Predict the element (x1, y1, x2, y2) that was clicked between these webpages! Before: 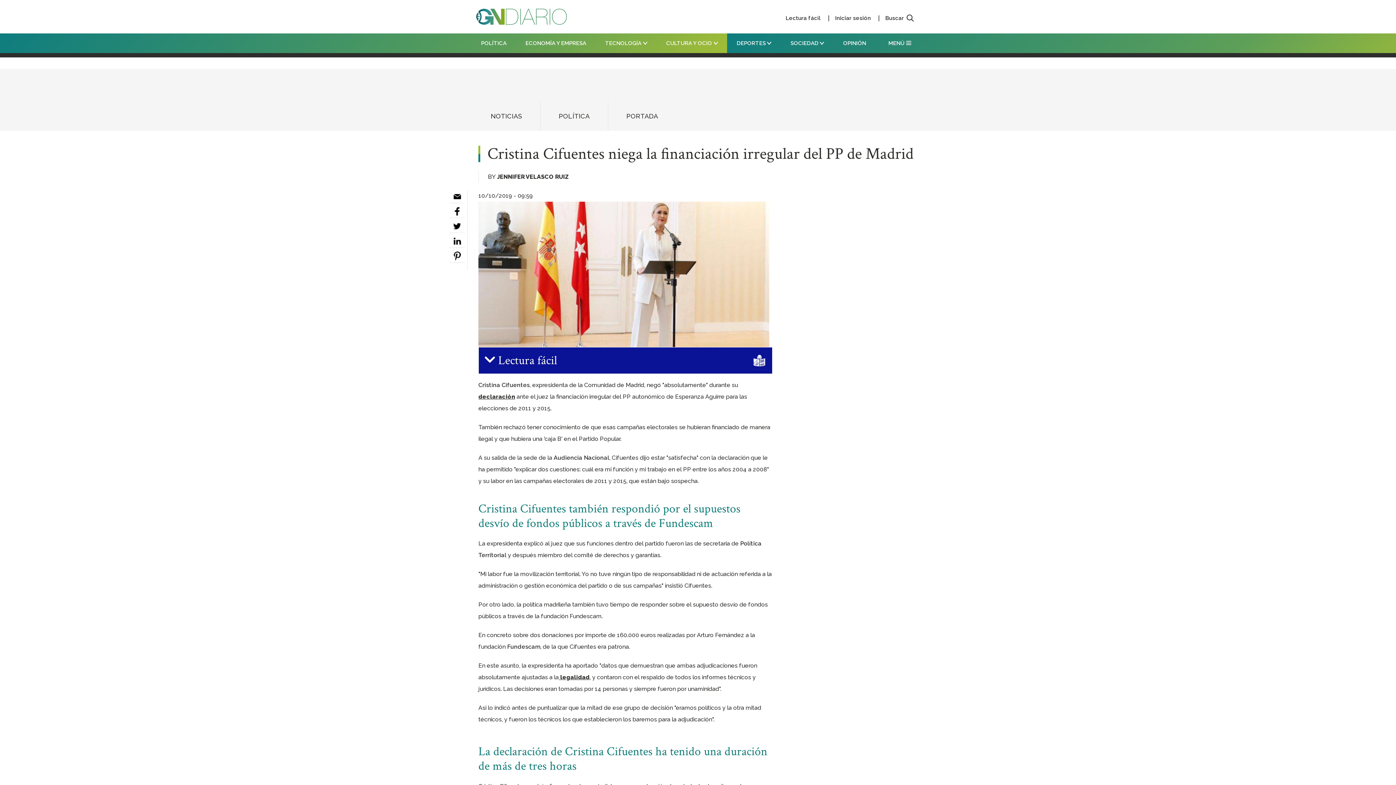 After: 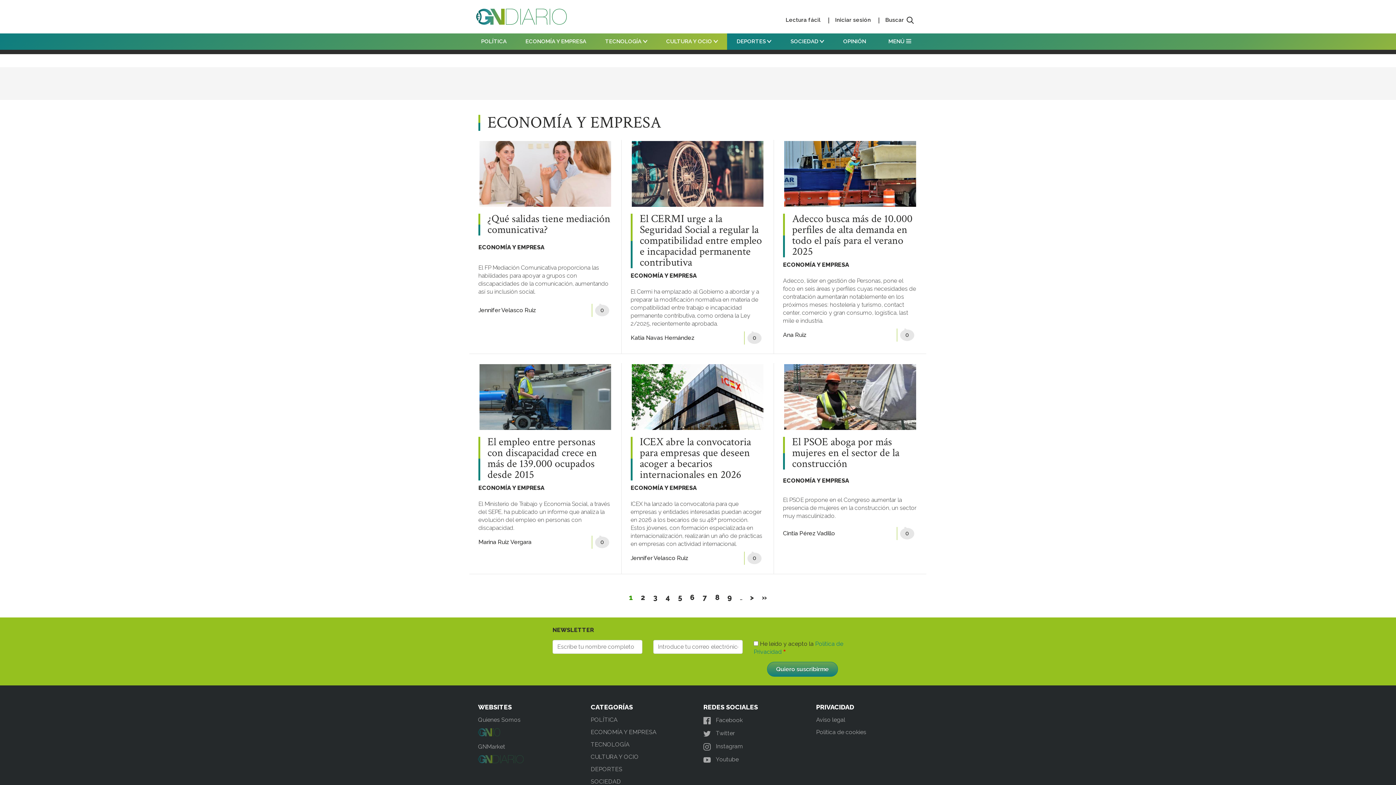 Action: label: ECONOMÍA Y EMPRESA bbox: (520, 33, 591, 53)